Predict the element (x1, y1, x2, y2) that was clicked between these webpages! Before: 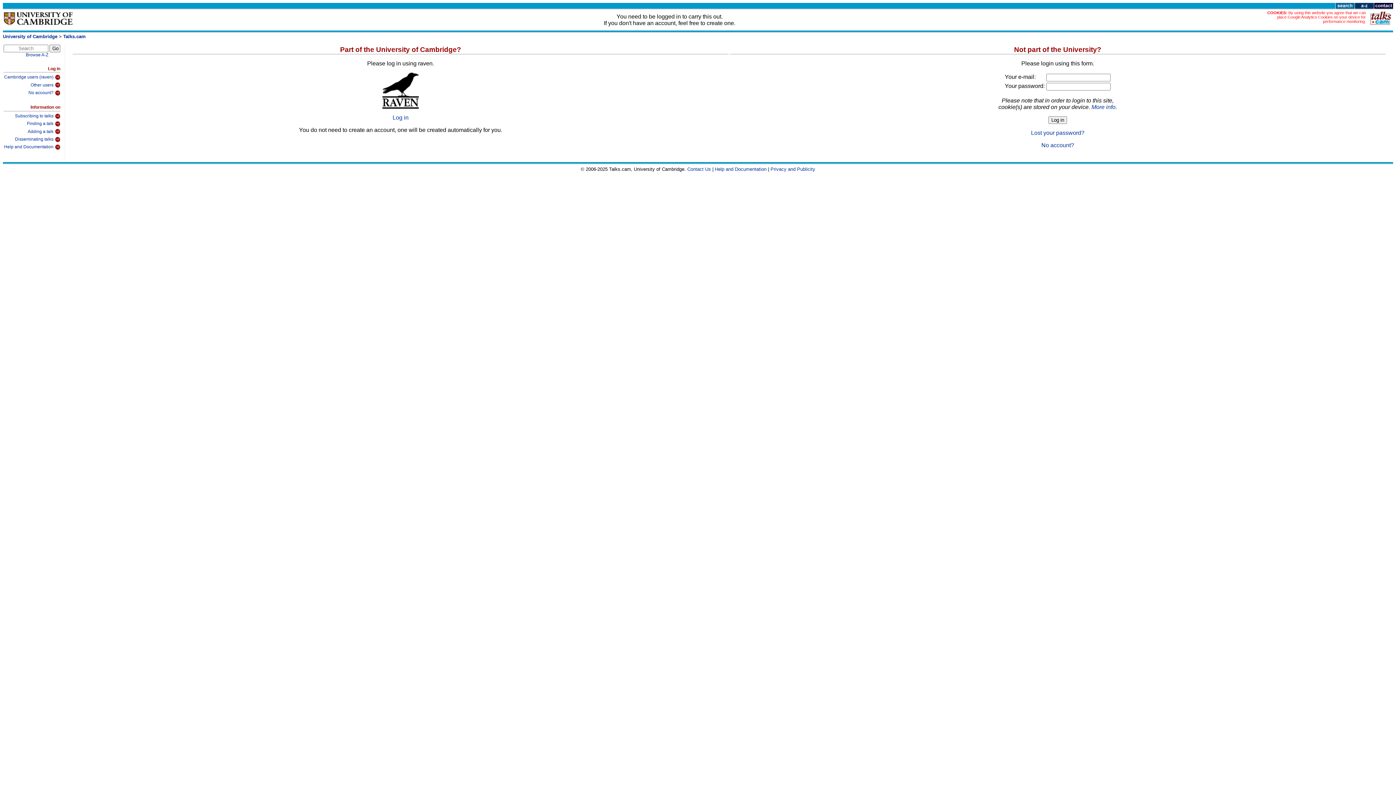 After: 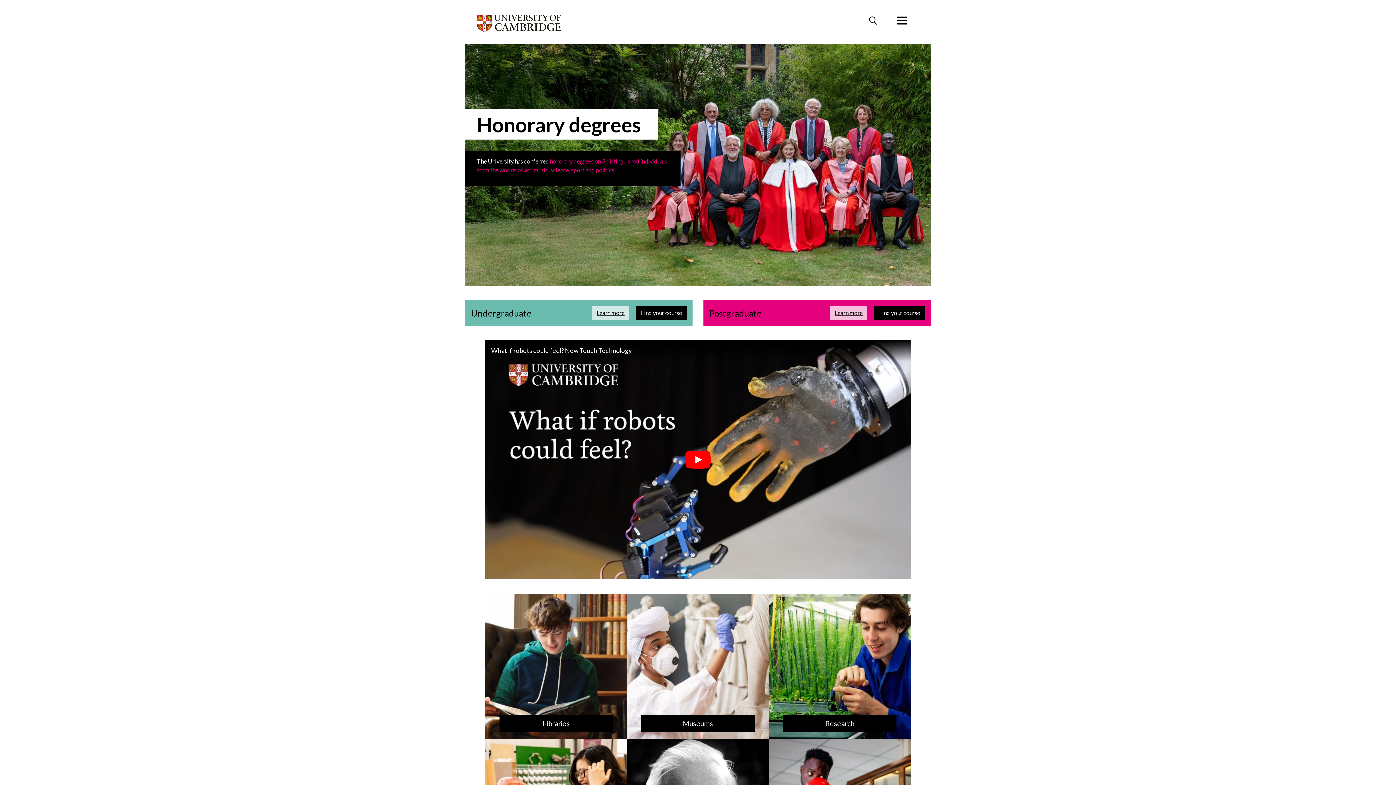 Action: bbox: (3, 21, 73, 28)